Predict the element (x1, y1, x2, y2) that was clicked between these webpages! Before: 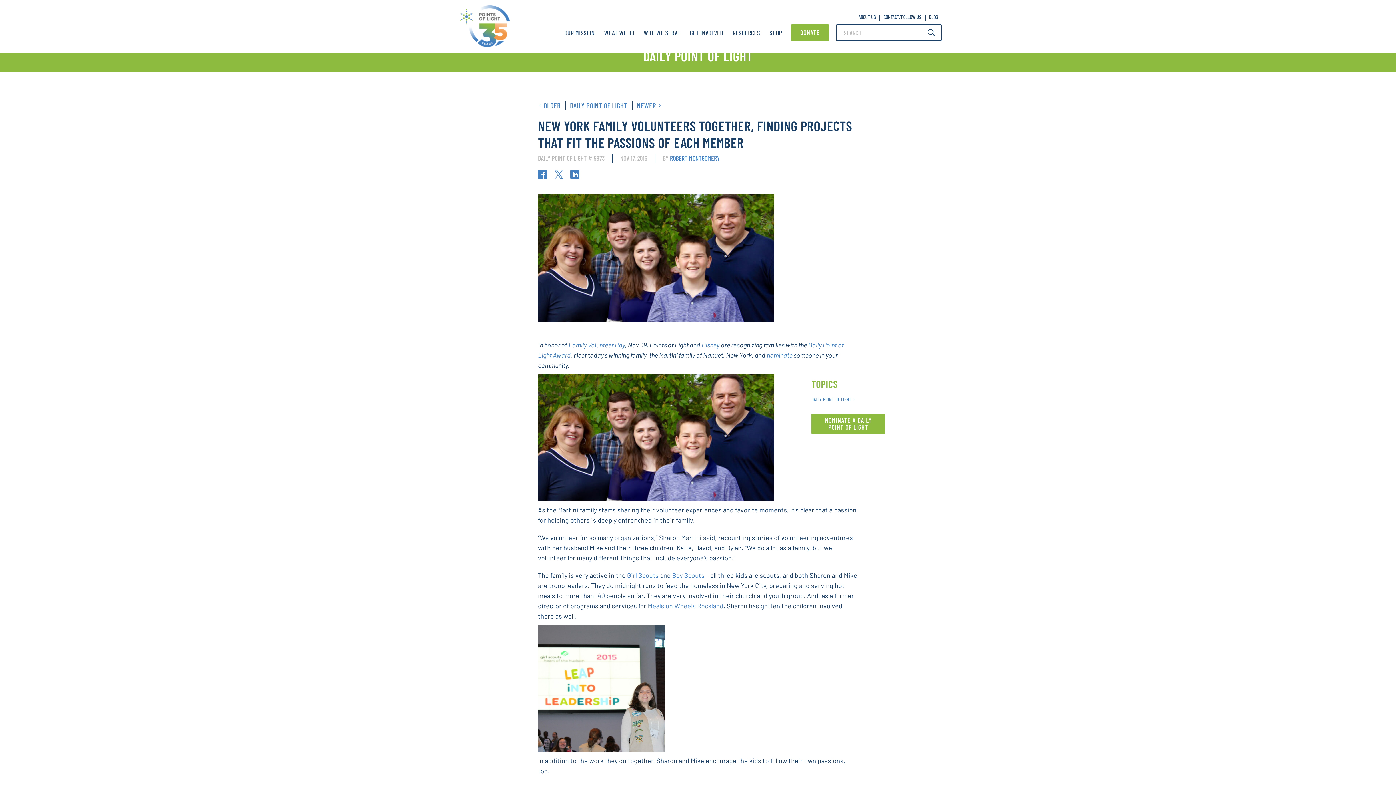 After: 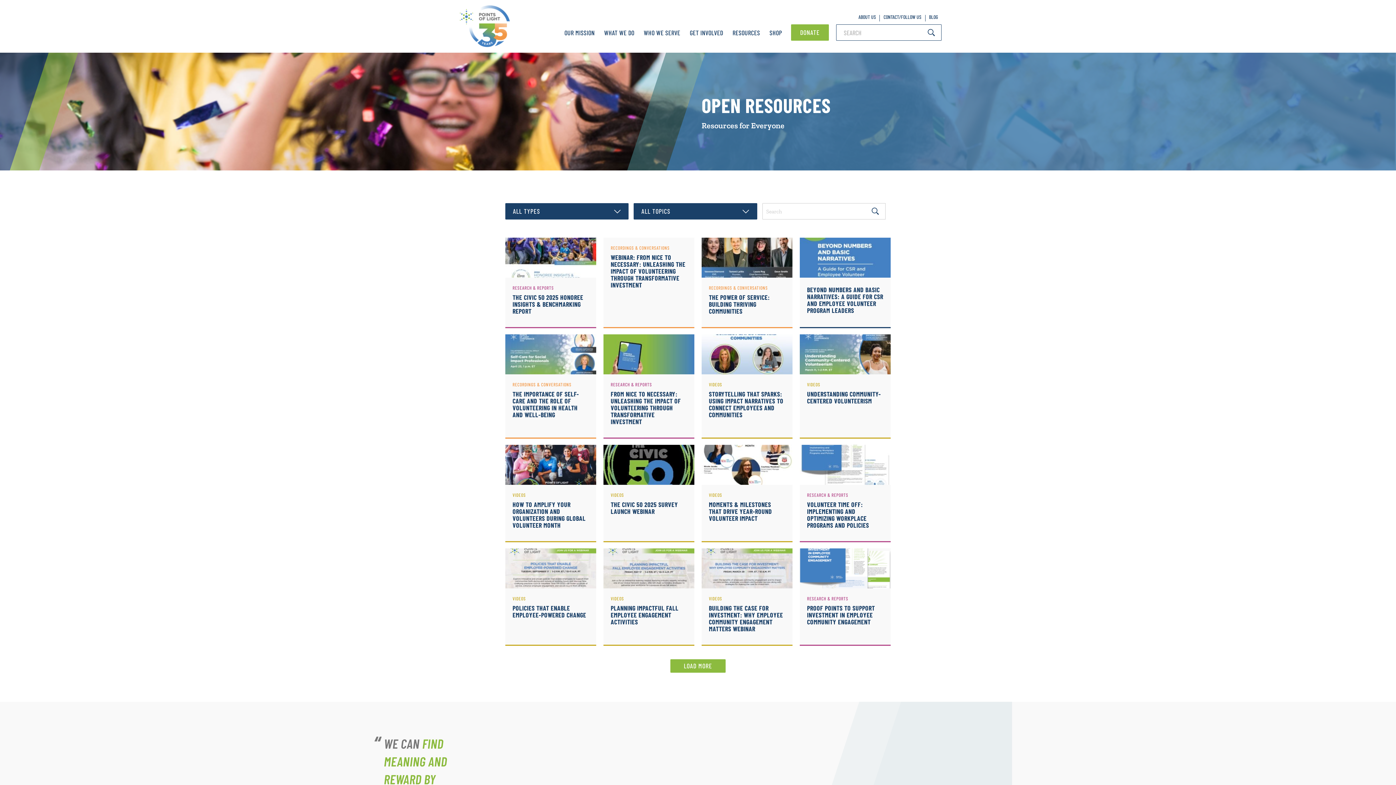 Action: bbox: (728, 24, 765, 52) label: RESOURCES